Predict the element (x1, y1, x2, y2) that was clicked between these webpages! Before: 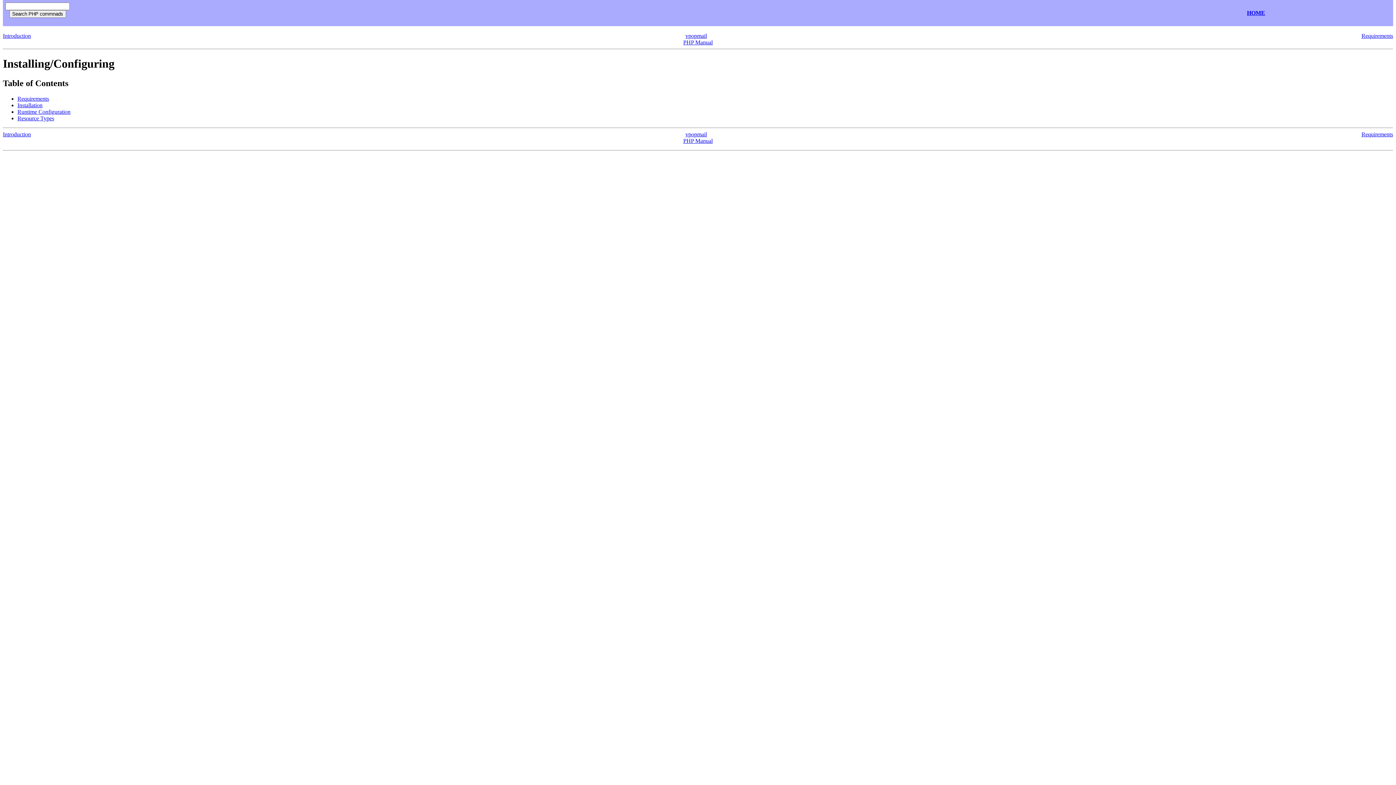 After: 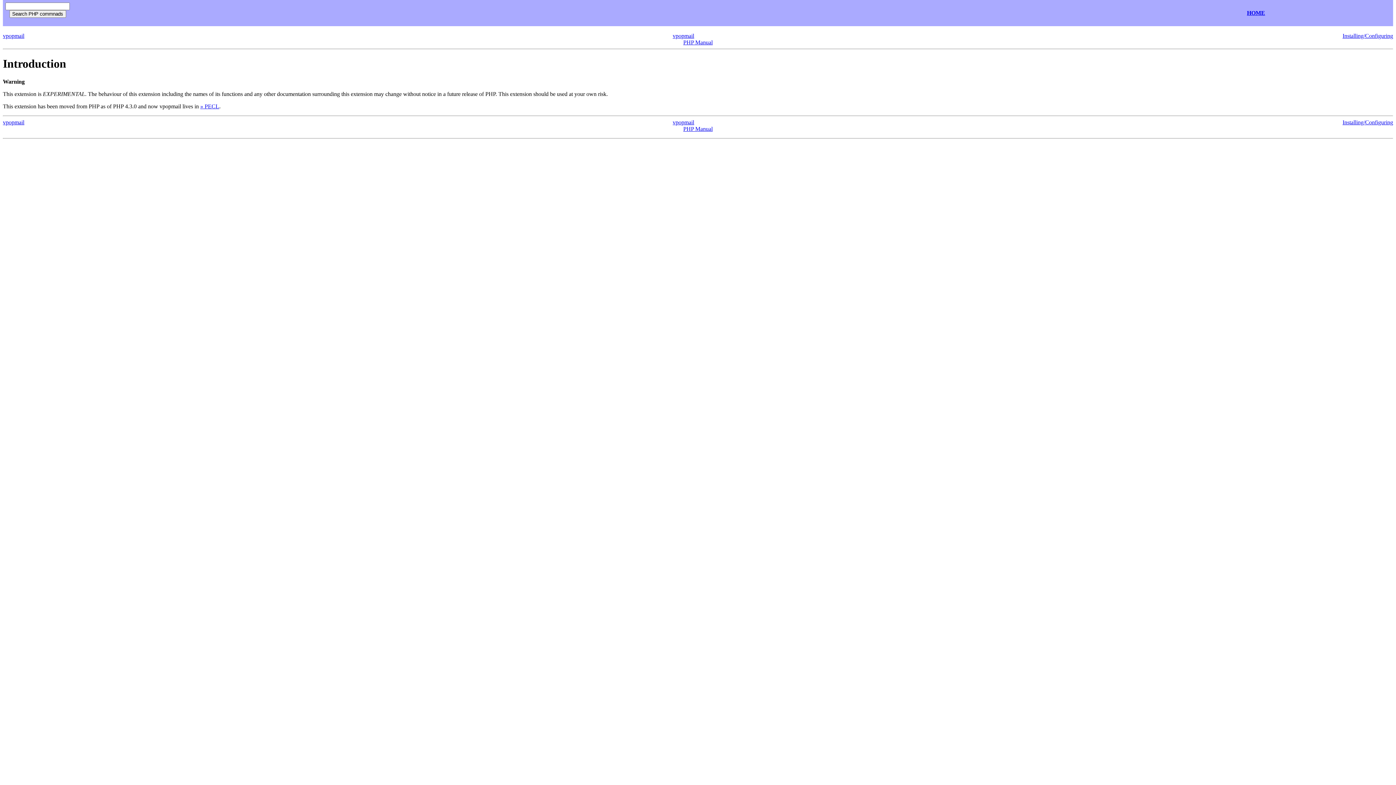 Action: bbox: (2, 32, 30, 38) label: Introduction